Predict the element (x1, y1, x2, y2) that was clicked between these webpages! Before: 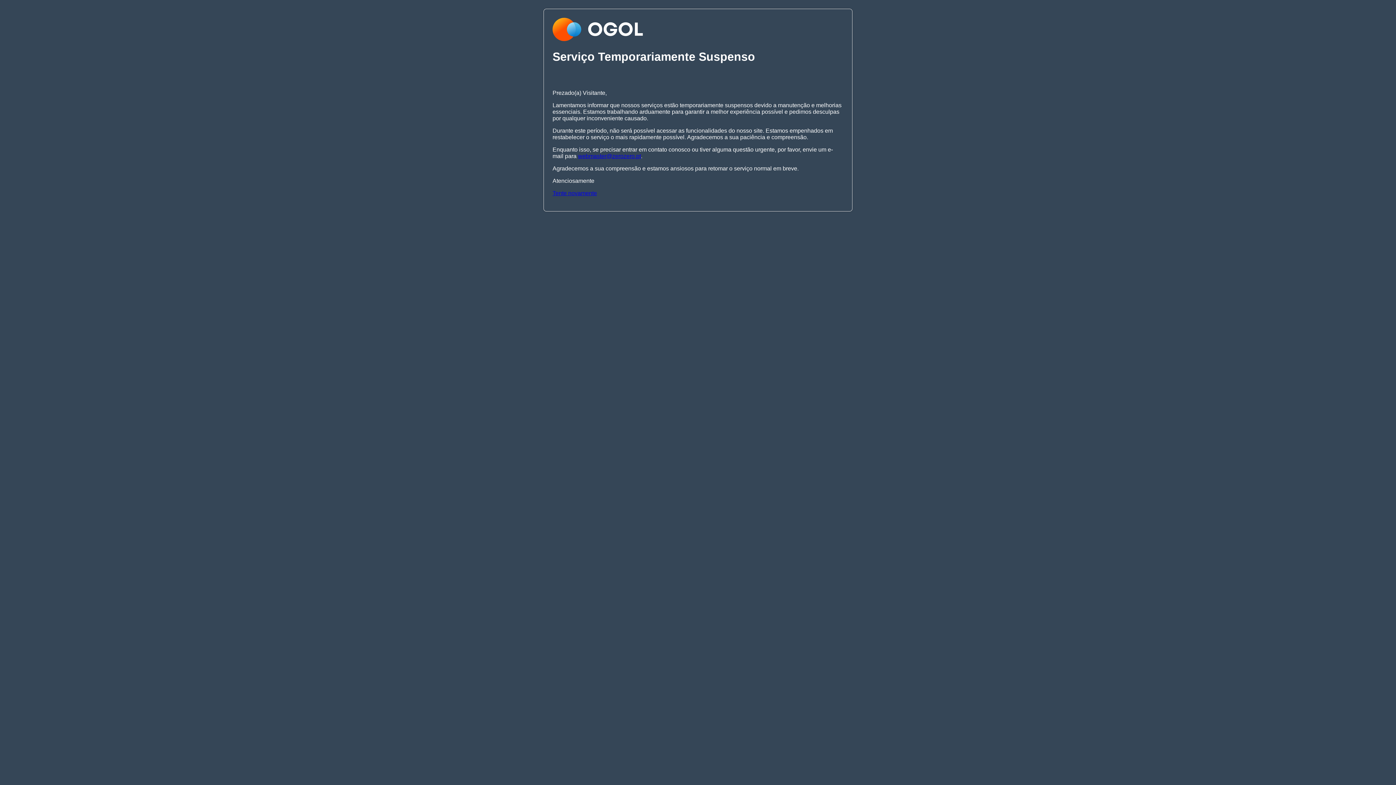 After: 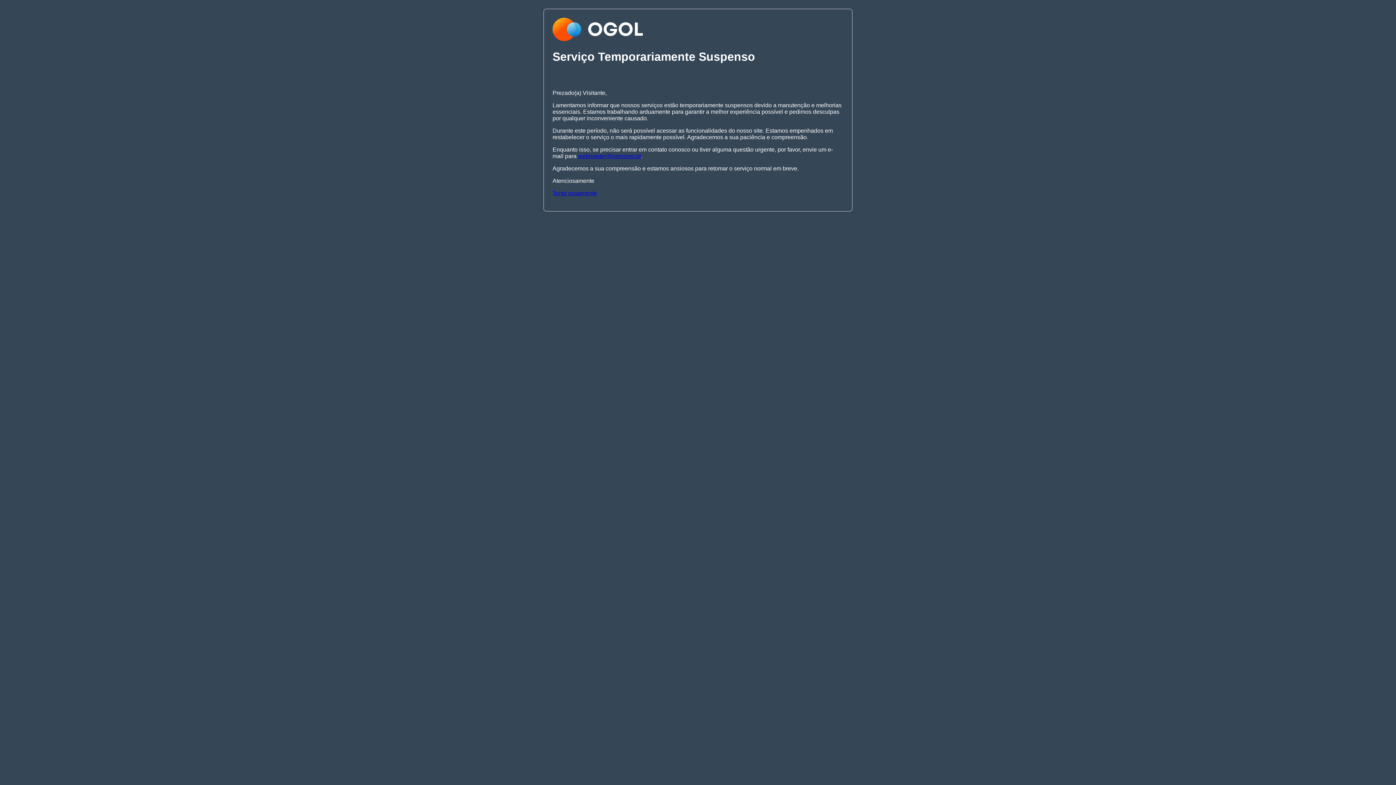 Action: label: webmaster@zerozero.pt bbox: (578, 153, 641, 159)